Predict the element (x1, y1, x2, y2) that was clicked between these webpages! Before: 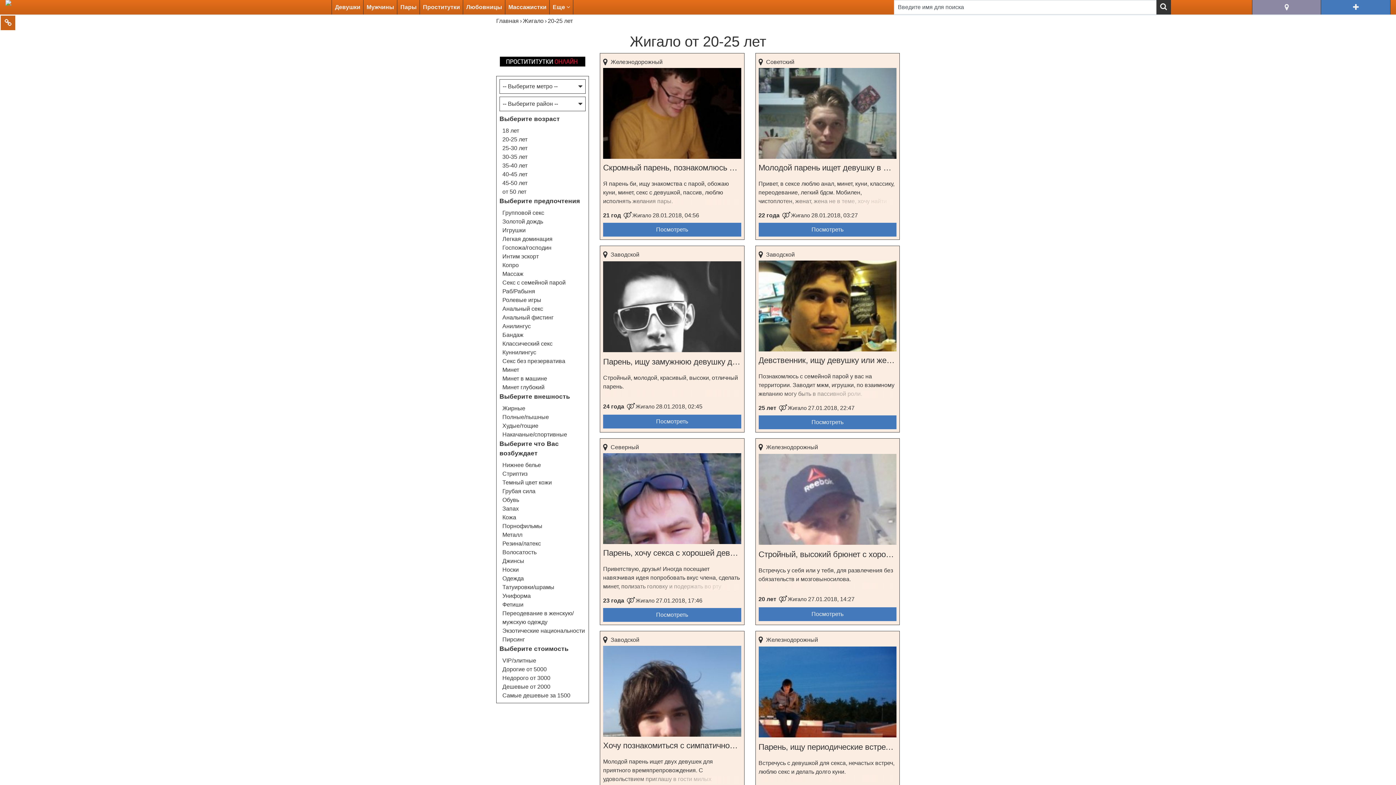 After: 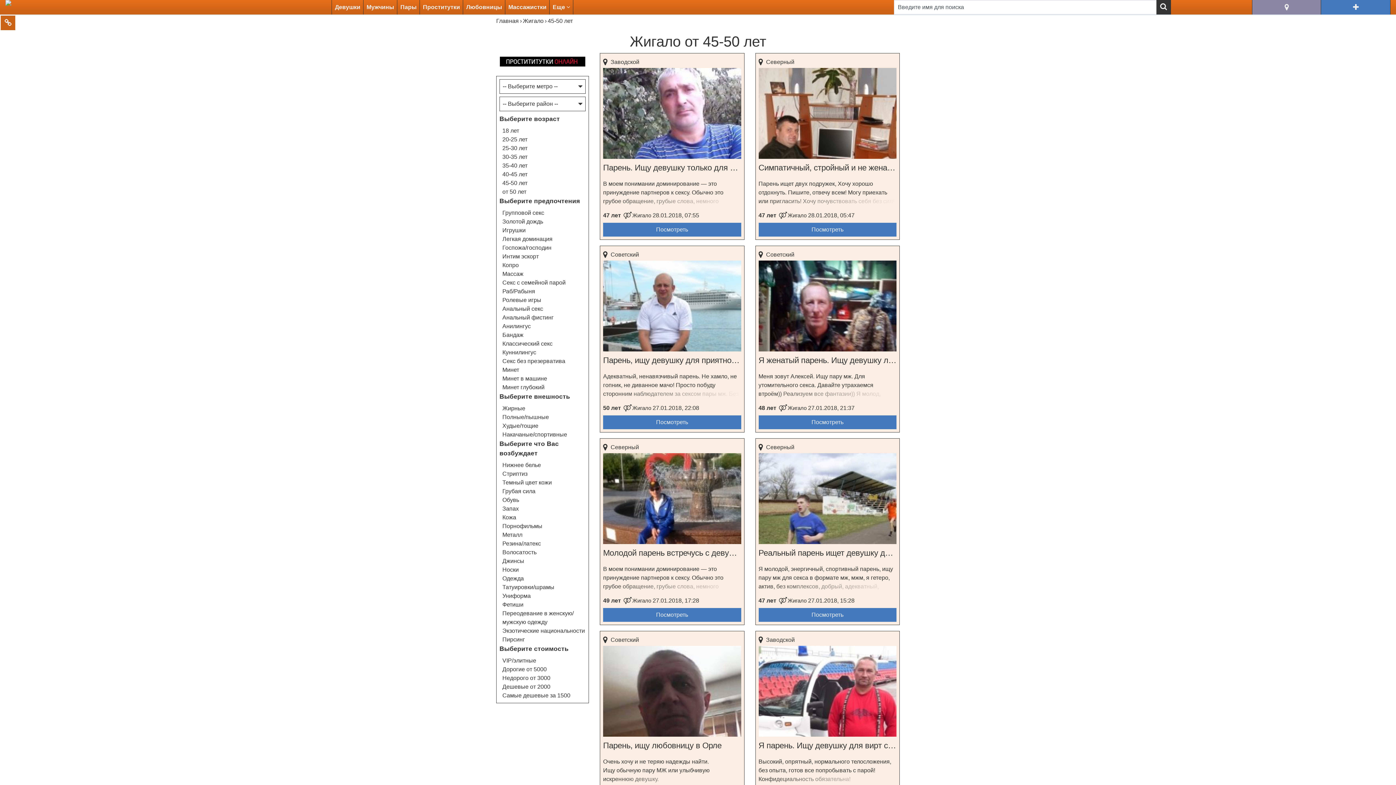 Action: bbox: (502, 179, 527, 186) label: 45-50 лет